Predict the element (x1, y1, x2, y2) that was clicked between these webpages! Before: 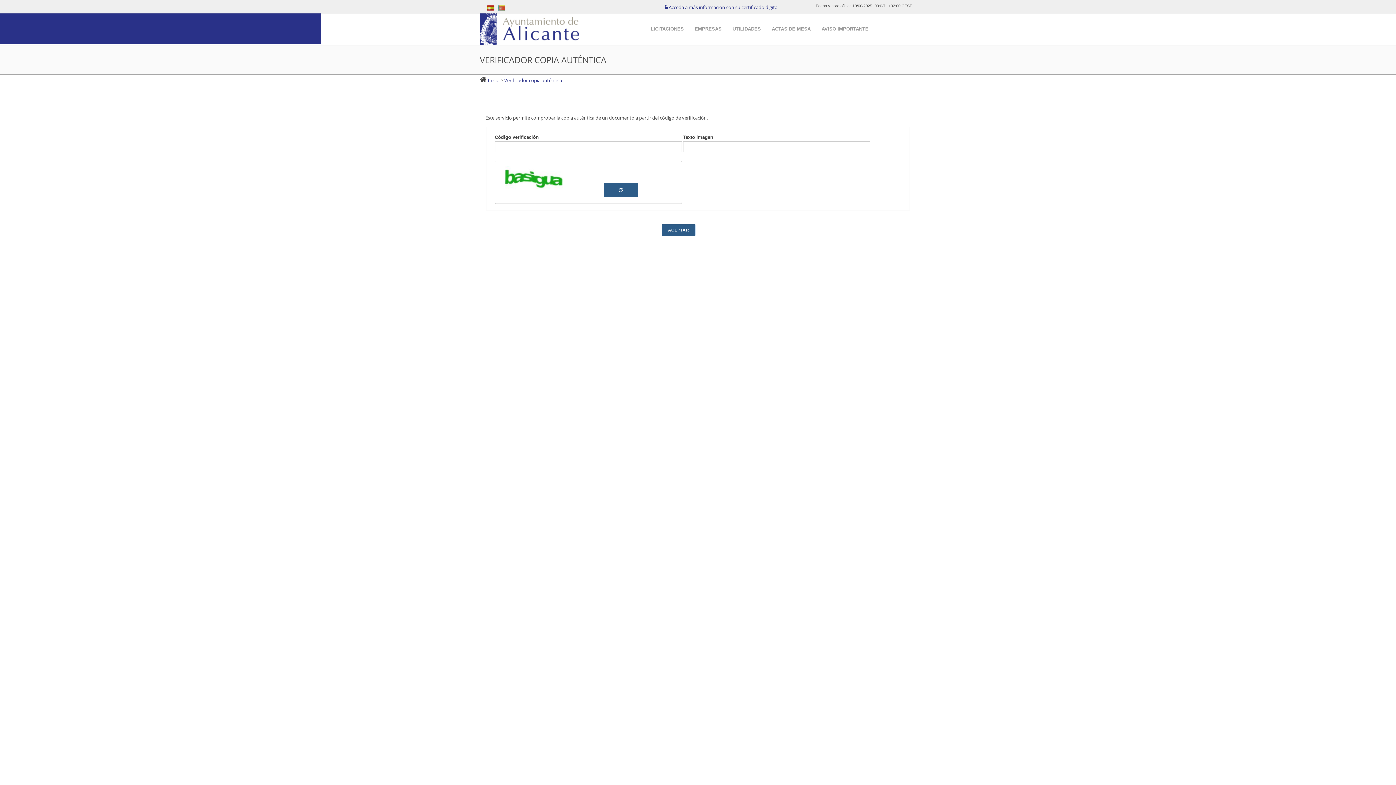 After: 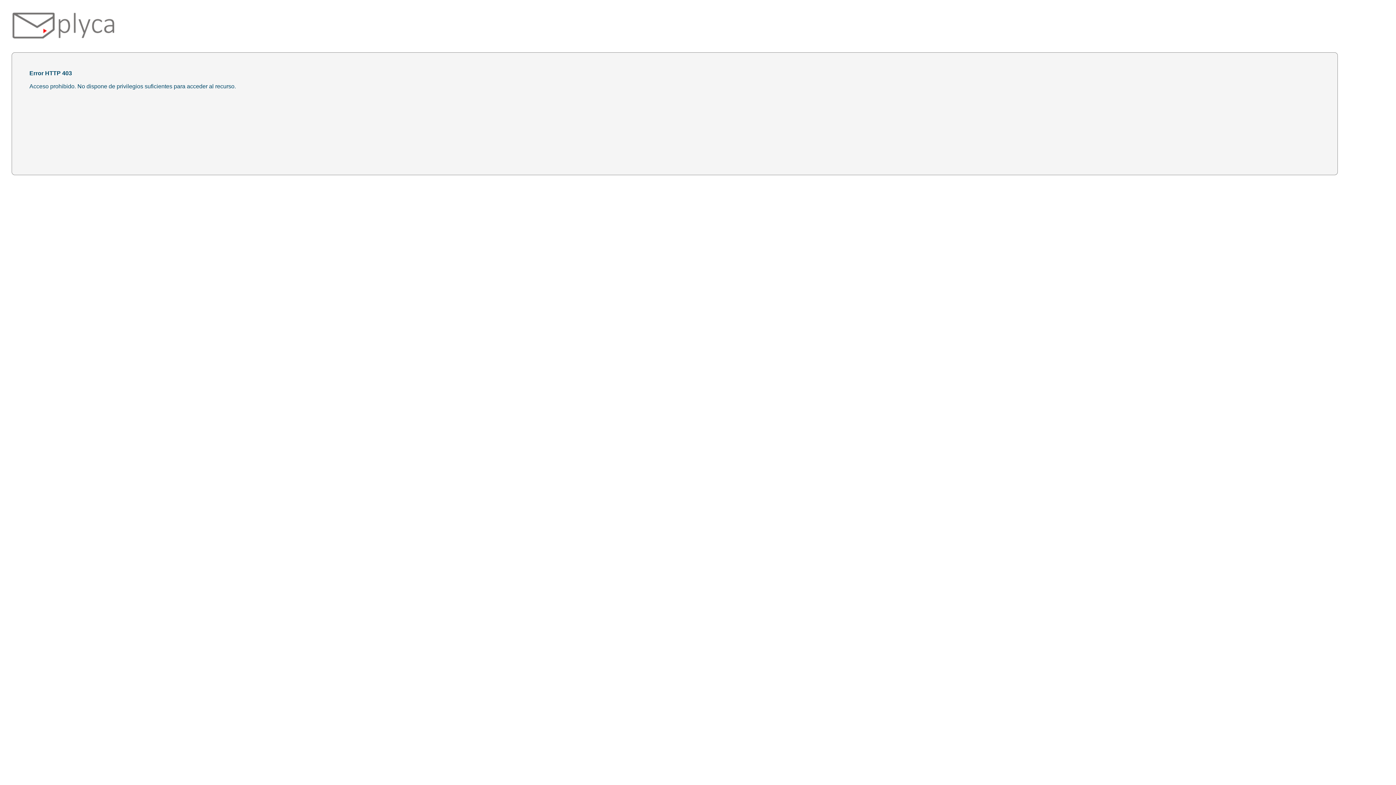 Action: label:  Acceda a más información con su certificado digital bbox: (664, 4, 778, 10)